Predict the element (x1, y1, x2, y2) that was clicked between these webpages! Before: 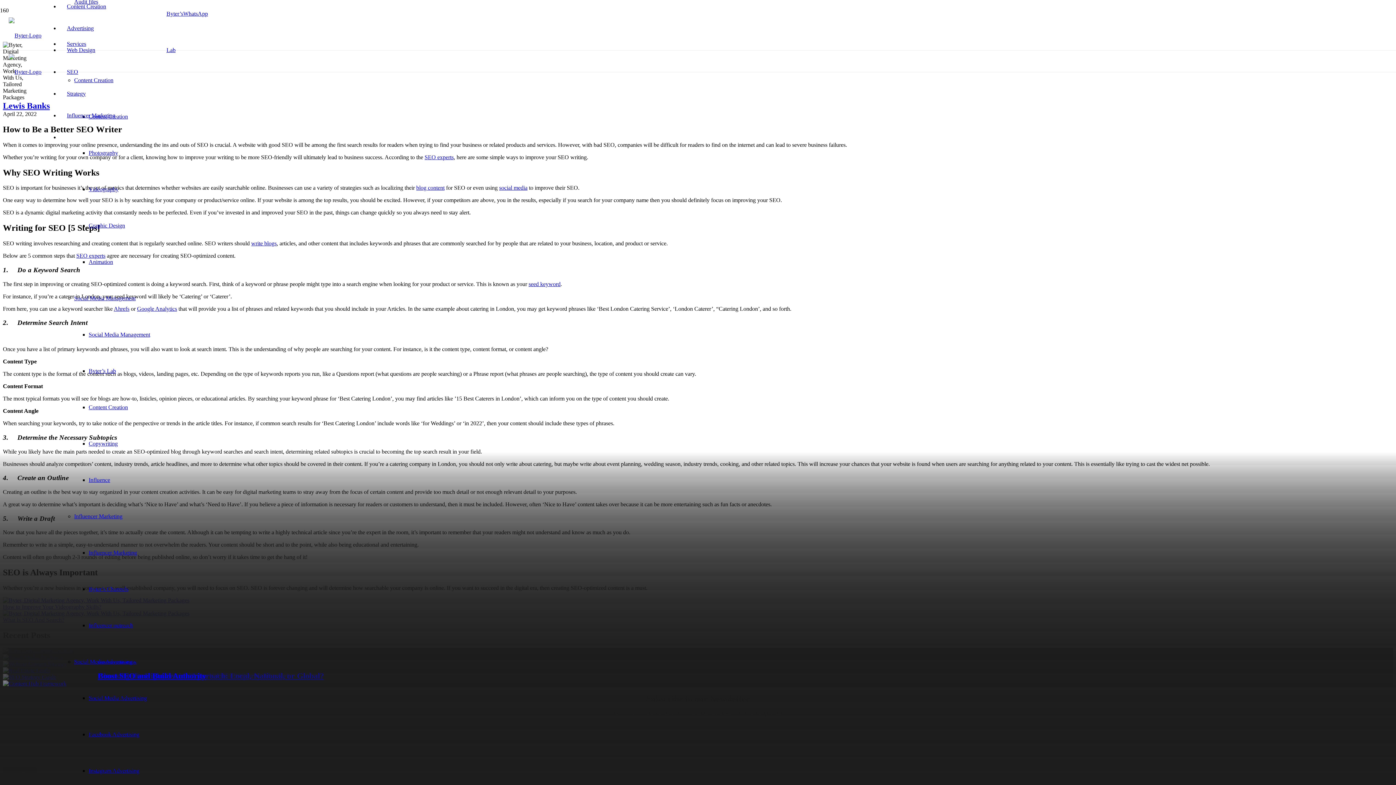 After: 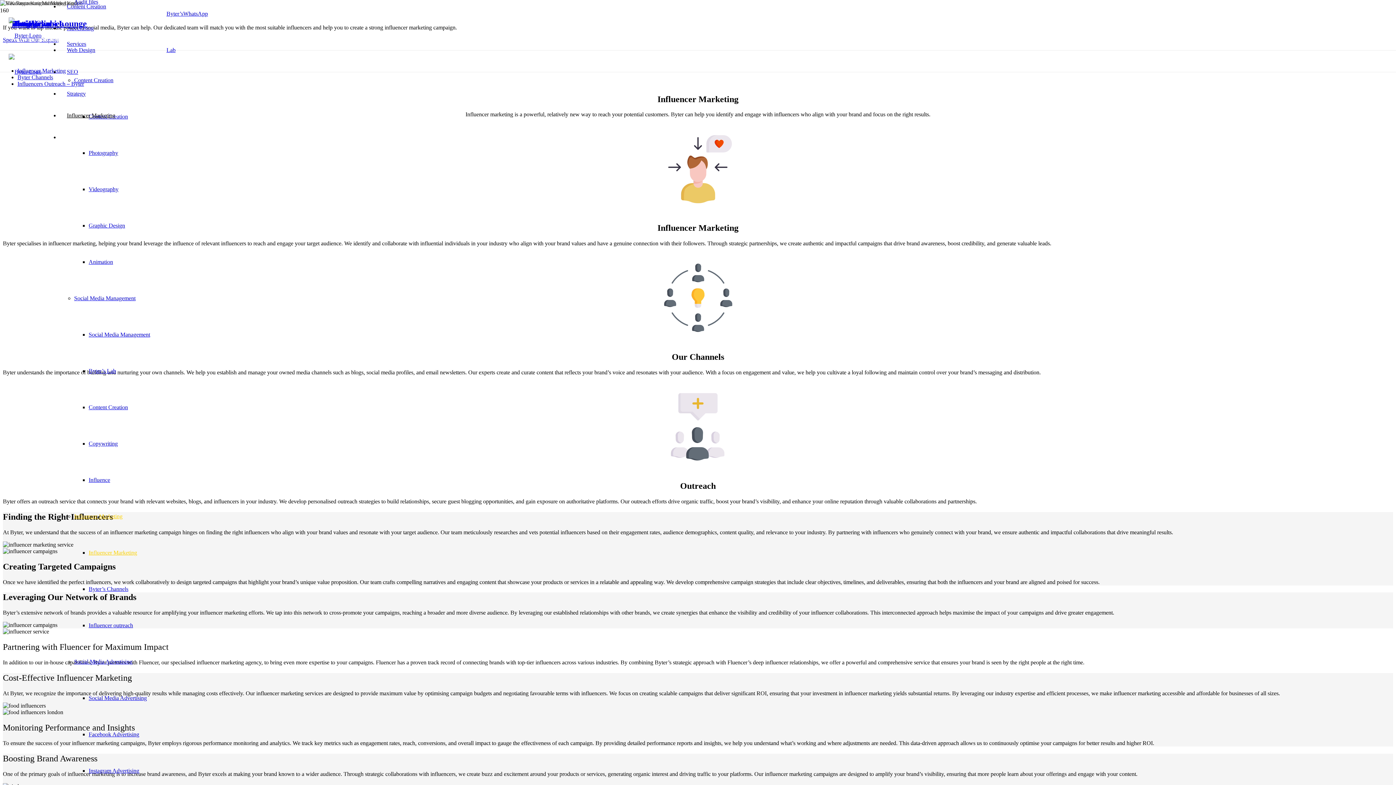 Action: label: Influencer Marketing bbox: (74, 513, 122, 519)